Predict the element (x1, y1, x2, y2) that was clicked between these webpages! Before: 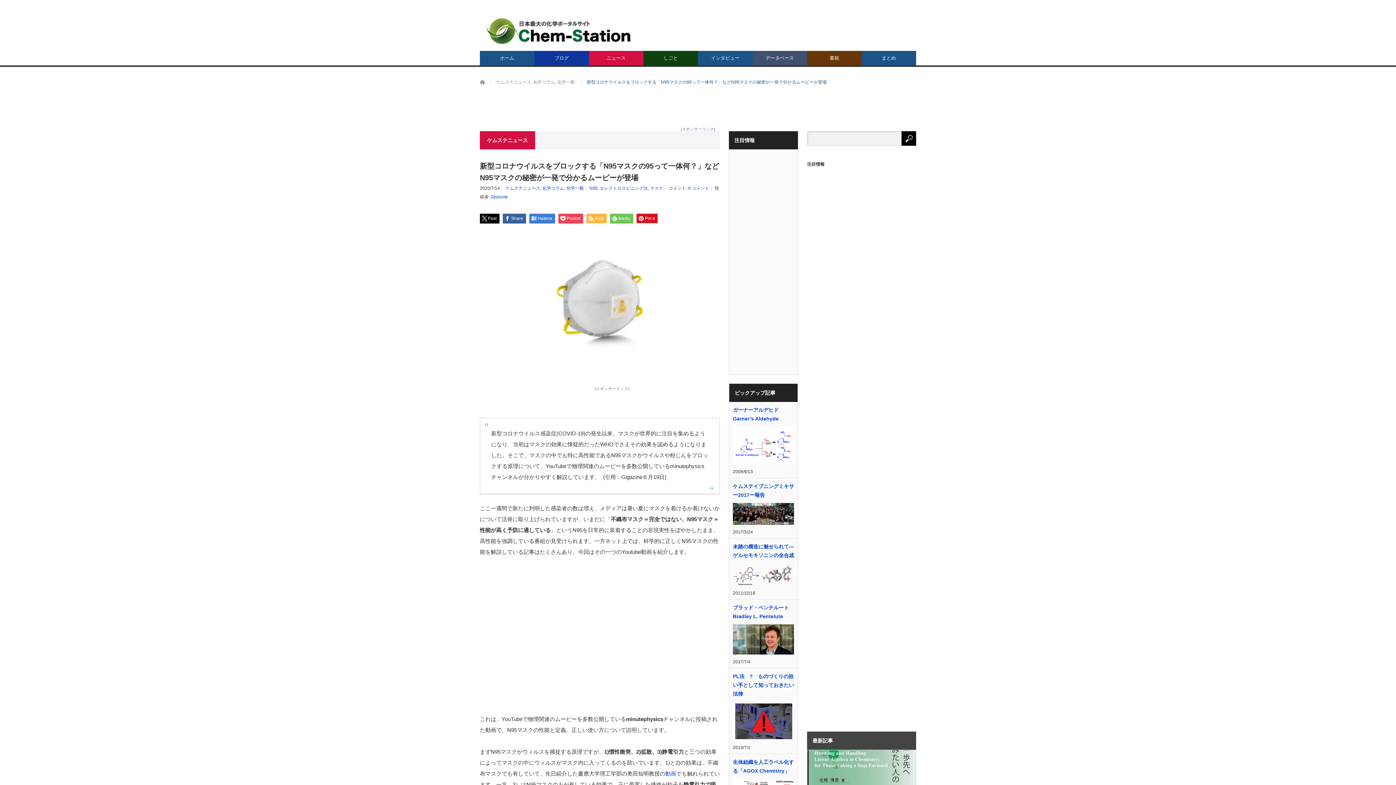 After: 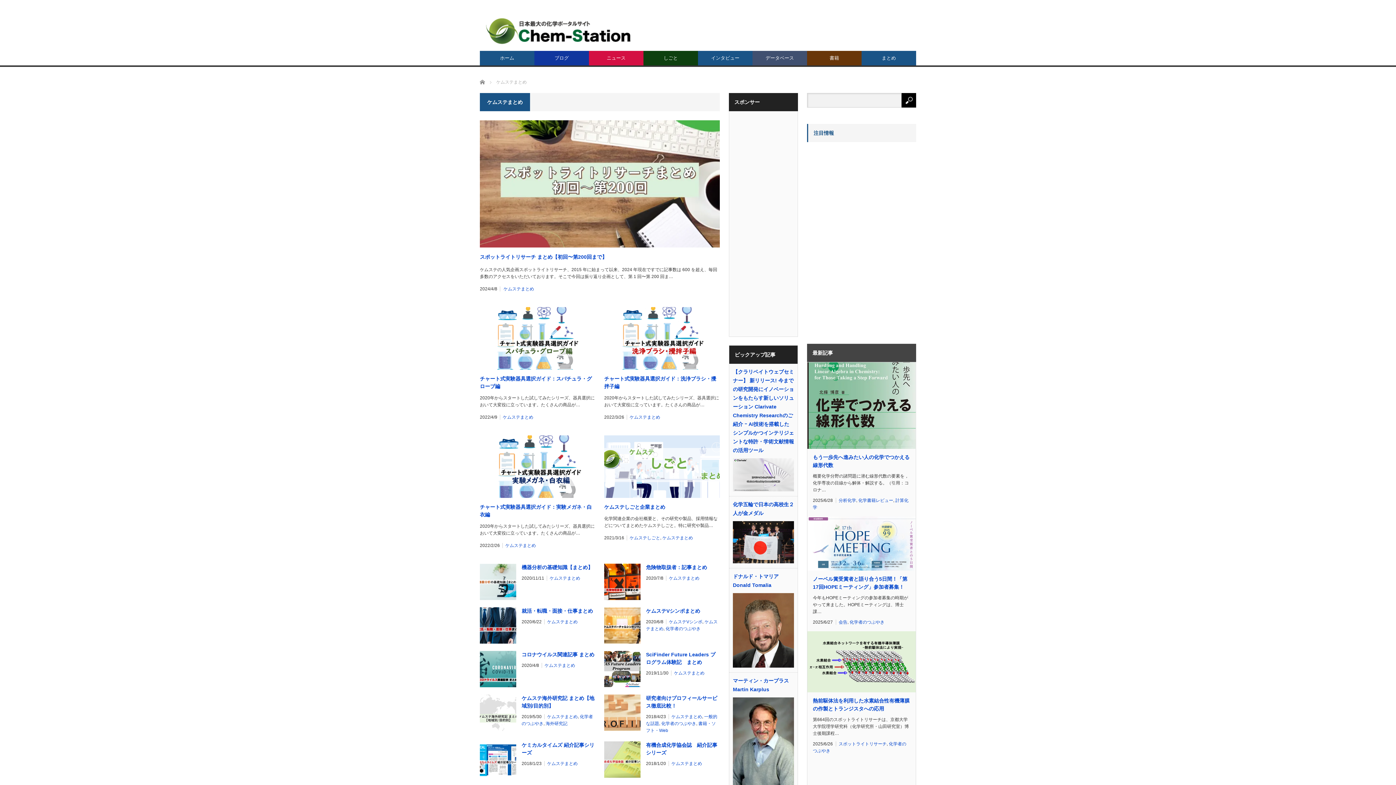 Action: label: まとめ bbox: (861, 50, 916, 65)